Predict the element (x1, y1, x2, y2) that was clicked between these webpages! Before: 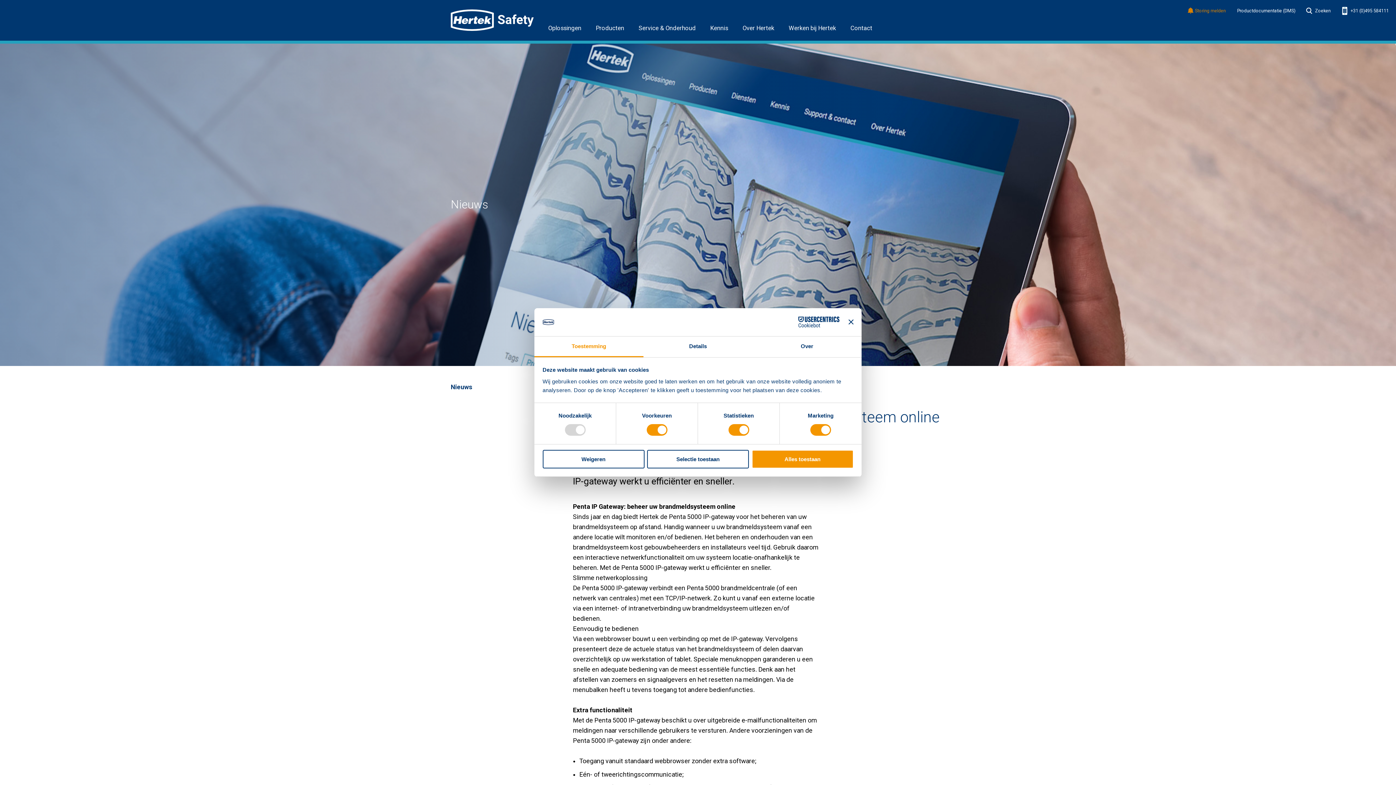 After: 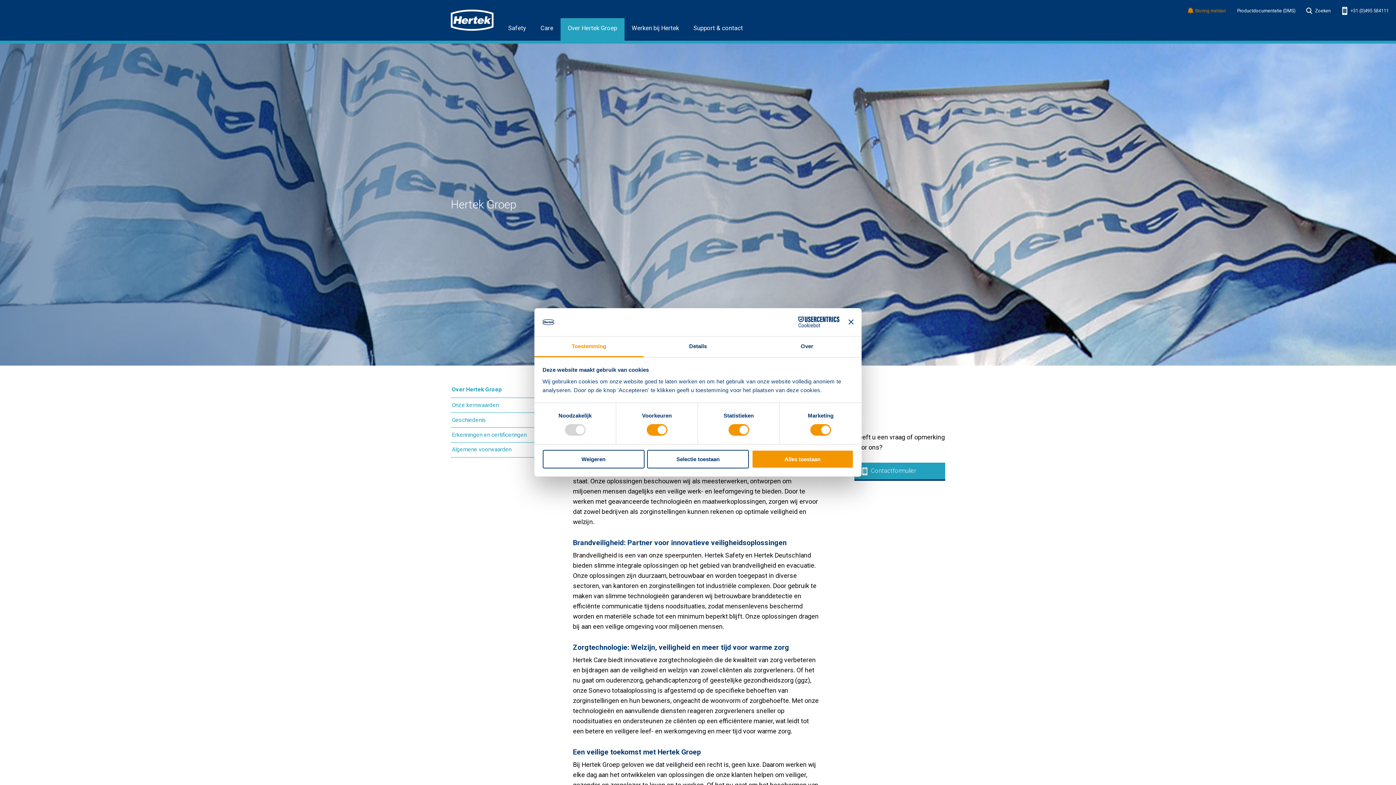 Action: bbox: (735, 18, 781, 40) label: Over Hertek